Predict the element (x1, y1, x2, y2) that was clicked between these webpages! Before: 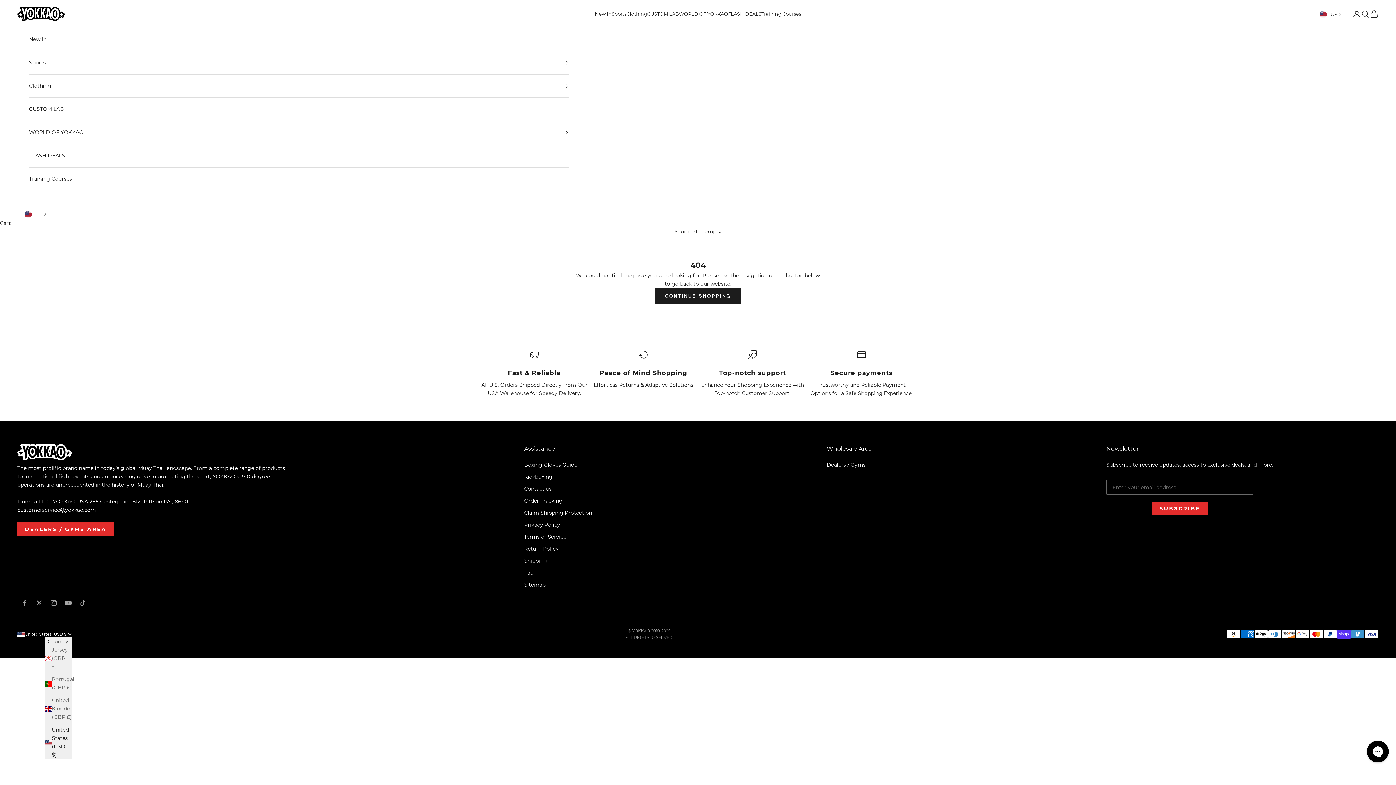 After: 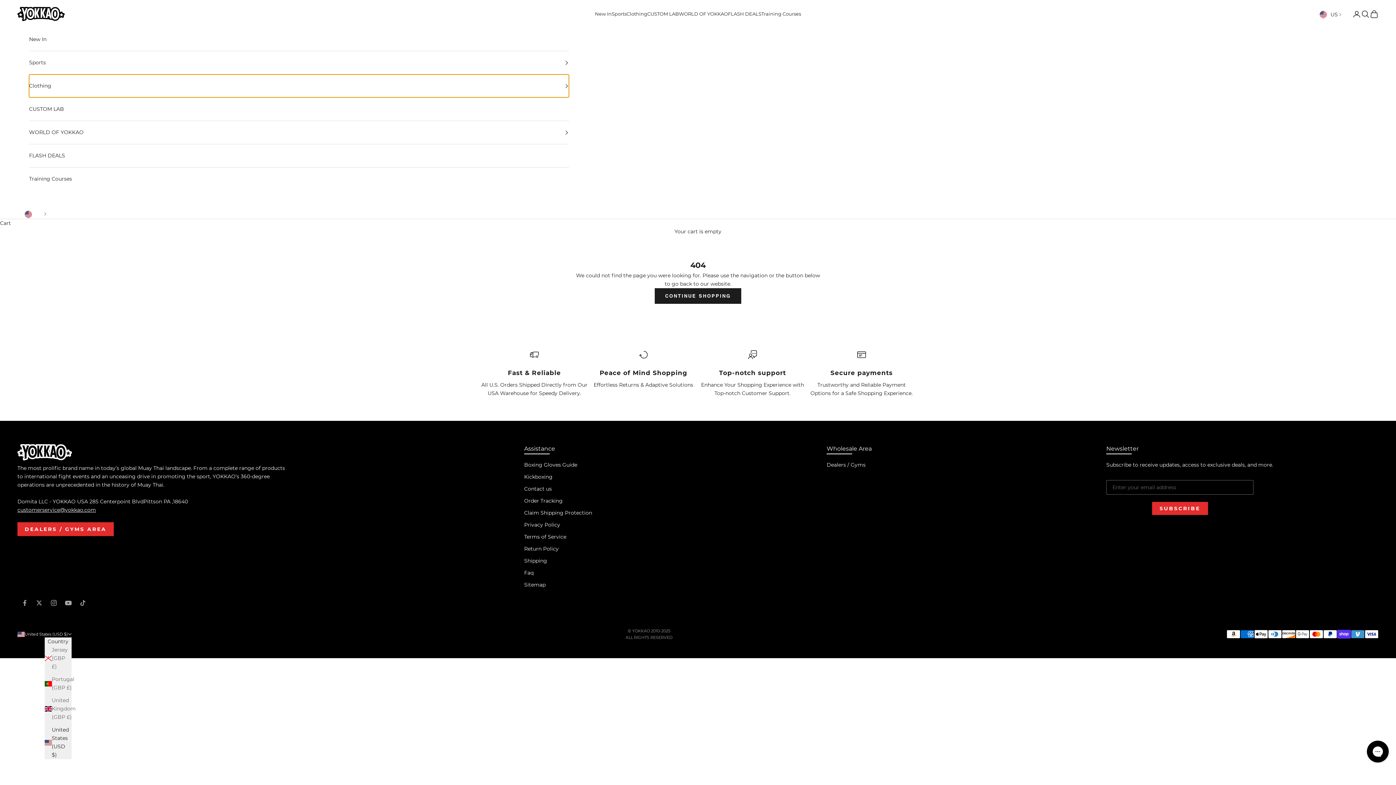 Action: bbox: (29, 74, 568, 97) label: Clothing